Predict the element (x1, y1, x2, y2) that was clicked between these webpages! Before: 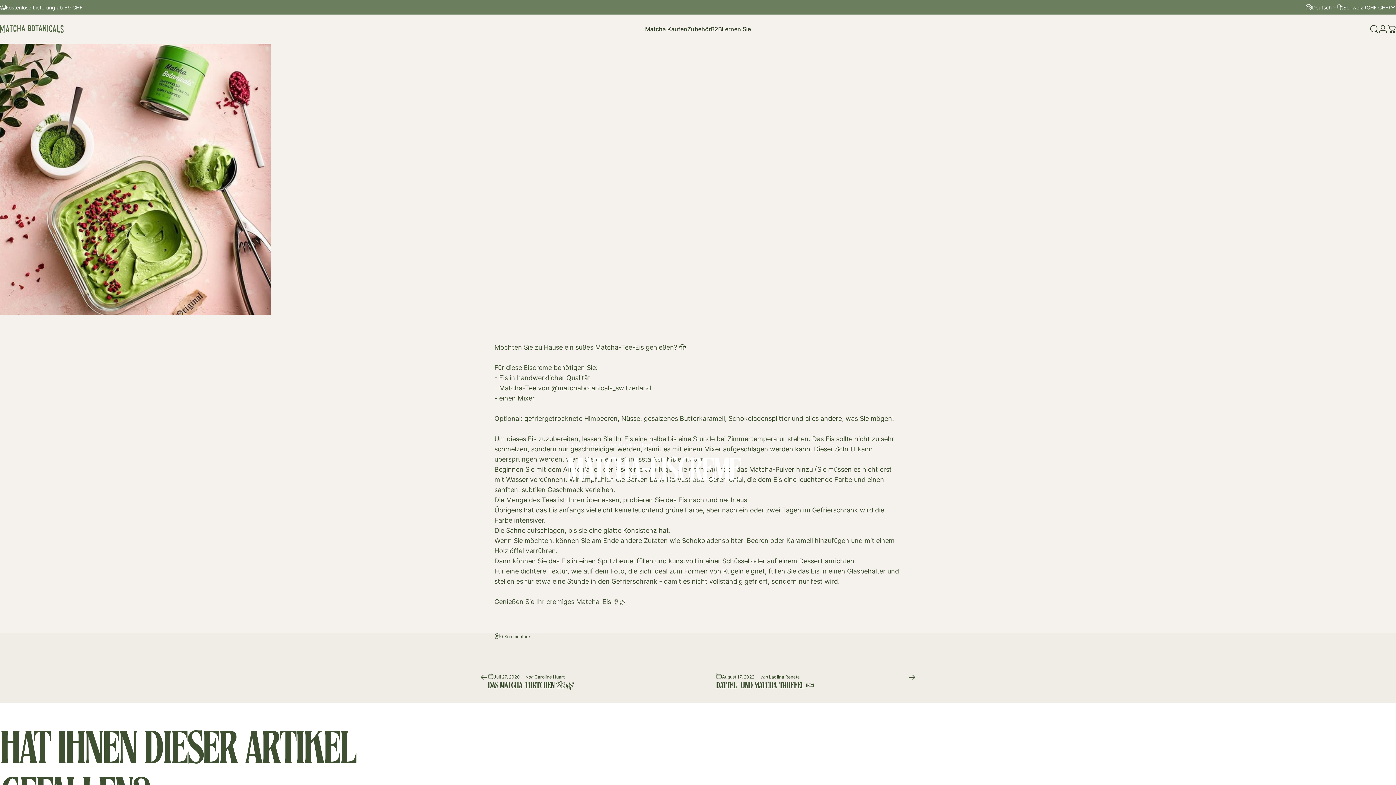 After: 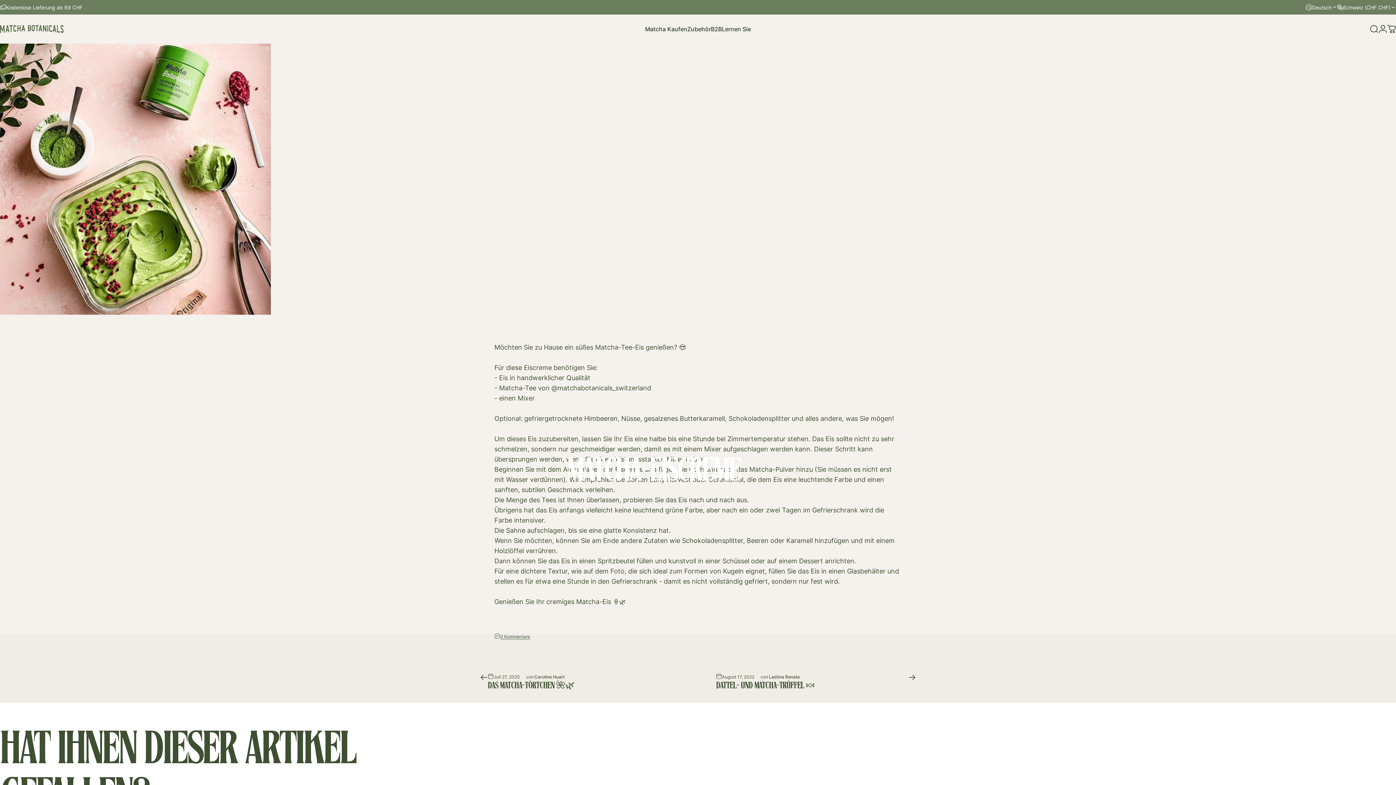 Action: label: 0 Kommentare bbox: (500, 633, 530, 640)